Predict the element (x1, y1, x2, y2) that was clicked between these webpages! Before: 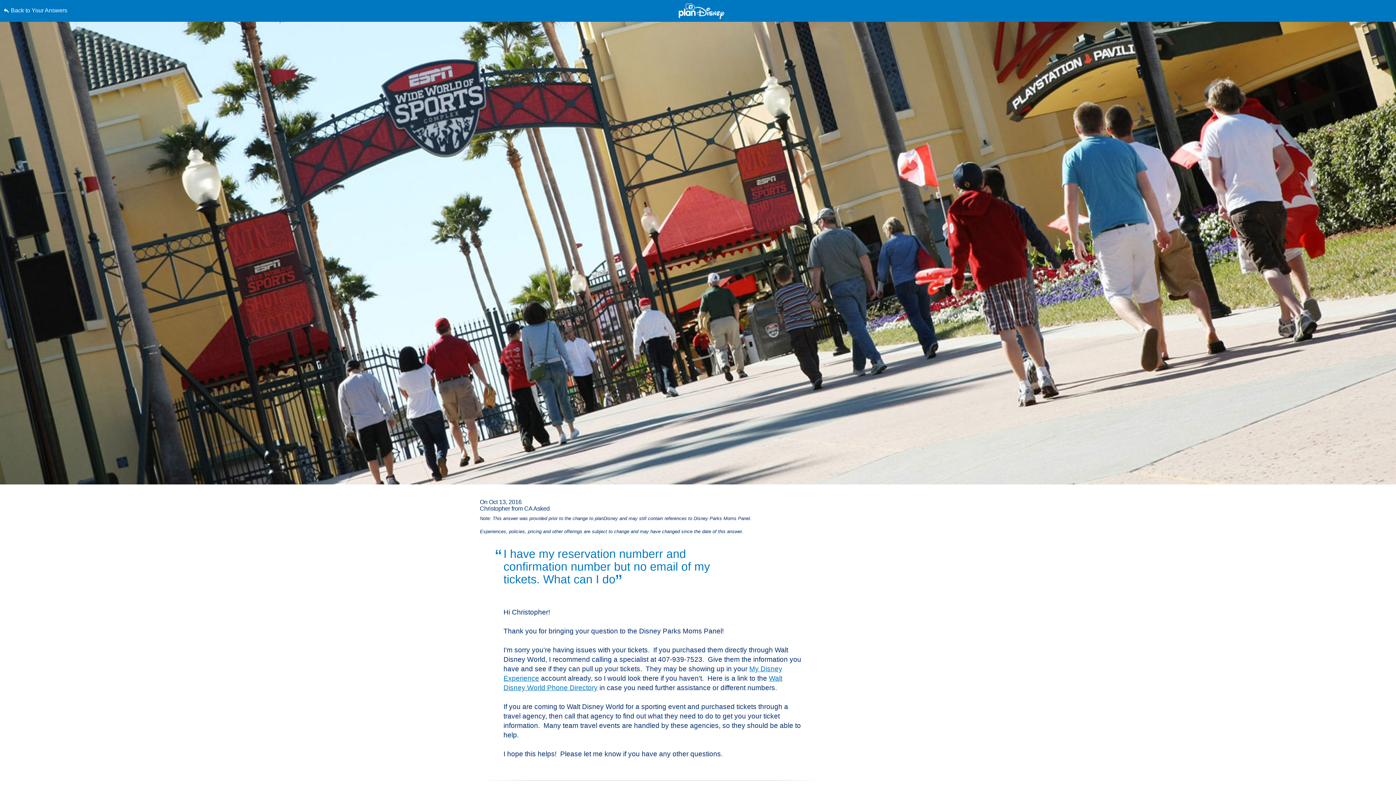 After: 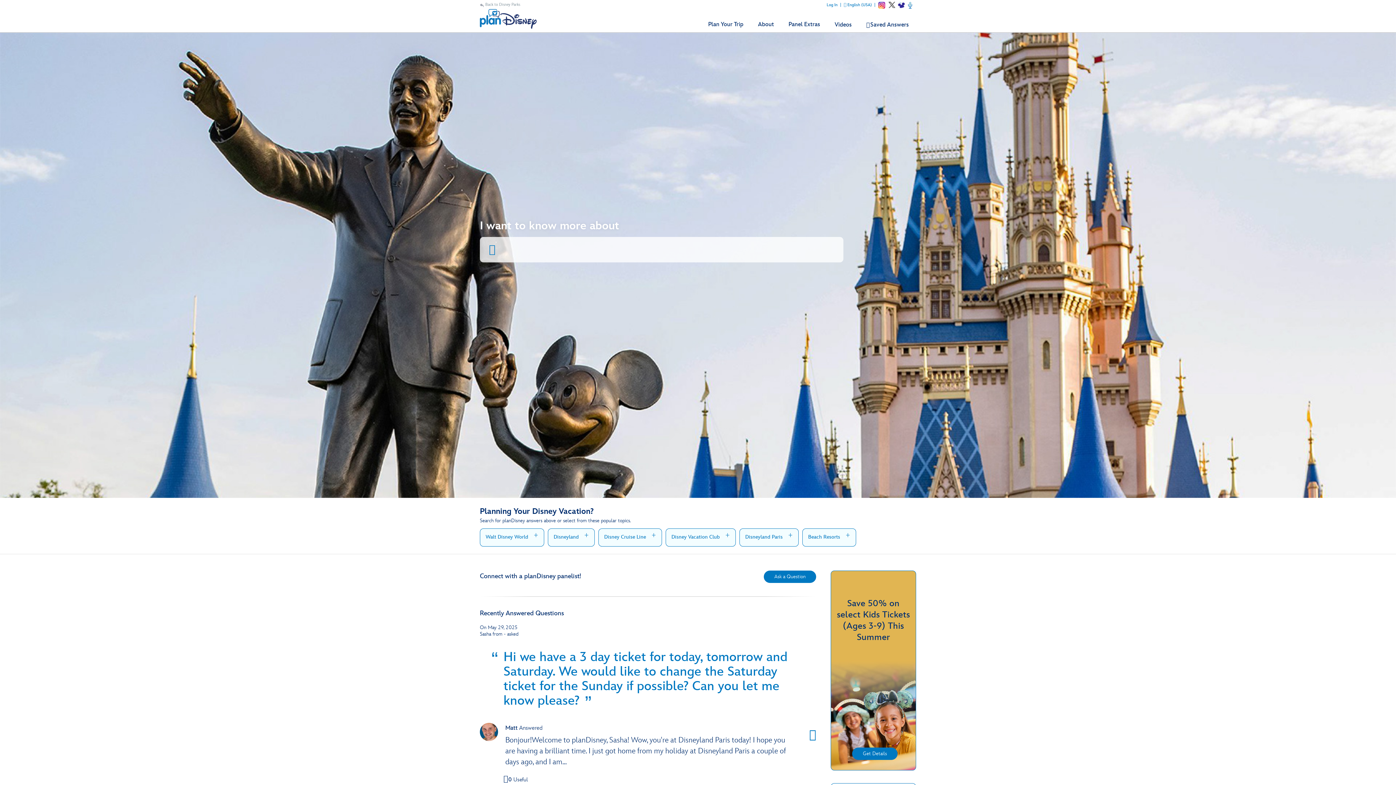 Action: bbox: (678, 3, 724, 19)